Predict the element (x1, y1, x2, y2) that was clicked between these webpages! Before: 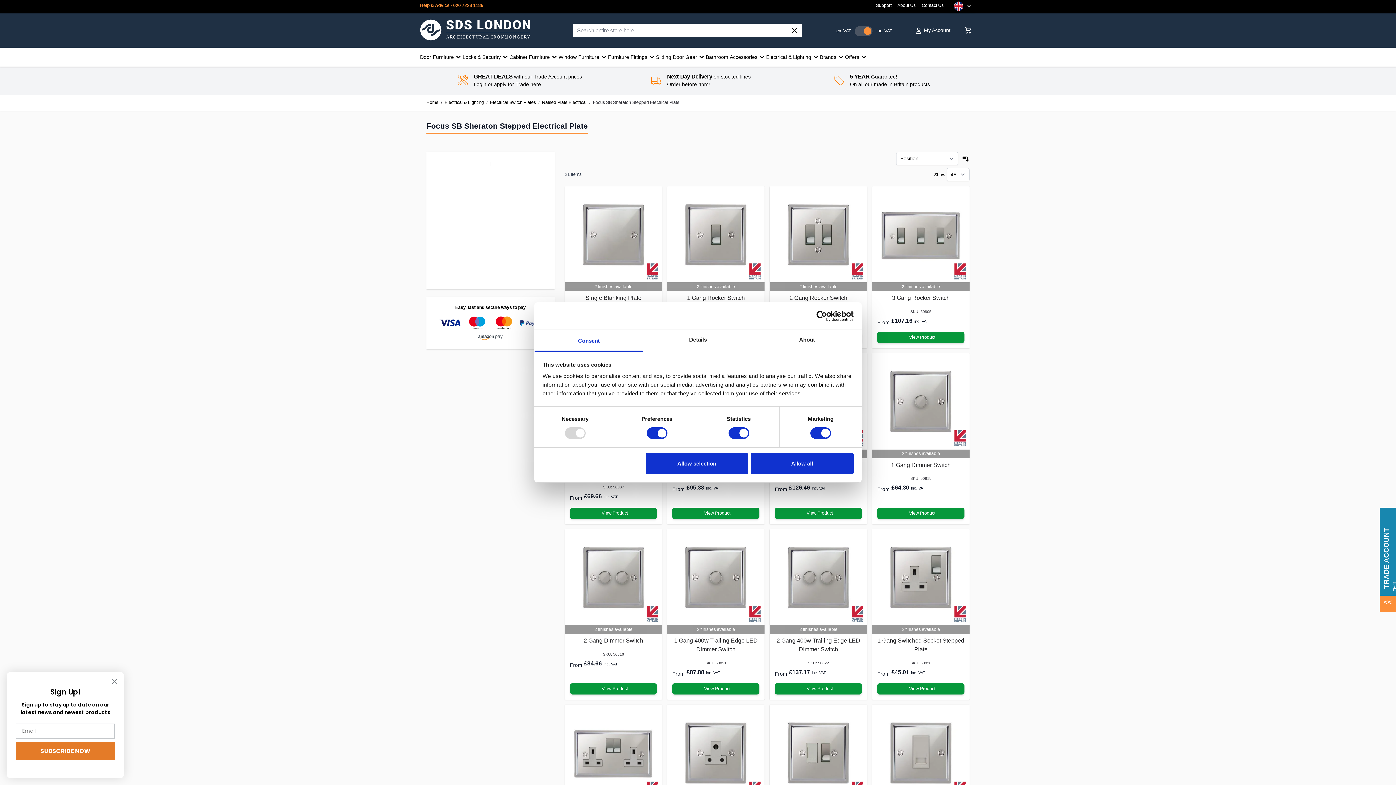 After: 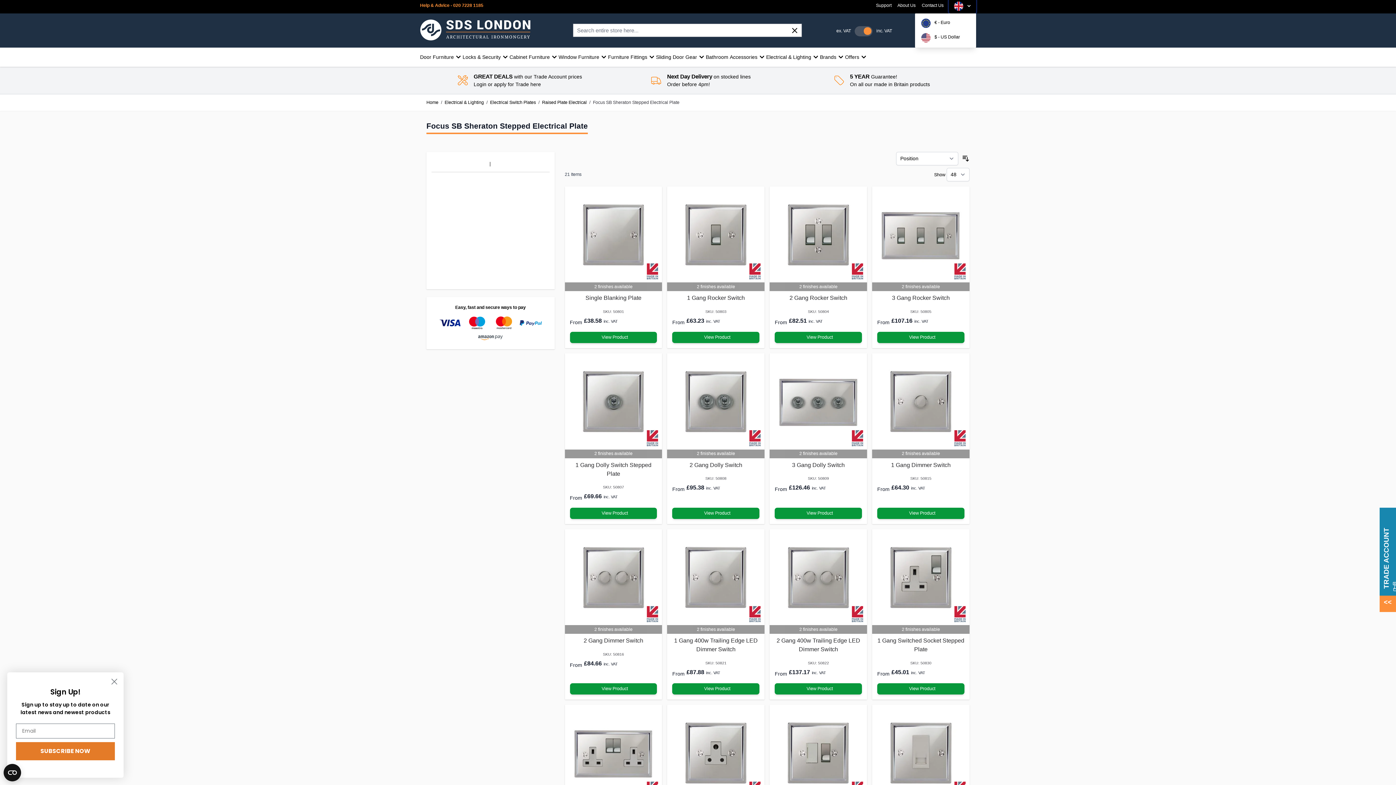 Action: bbox: (948, -1, 976, 13)